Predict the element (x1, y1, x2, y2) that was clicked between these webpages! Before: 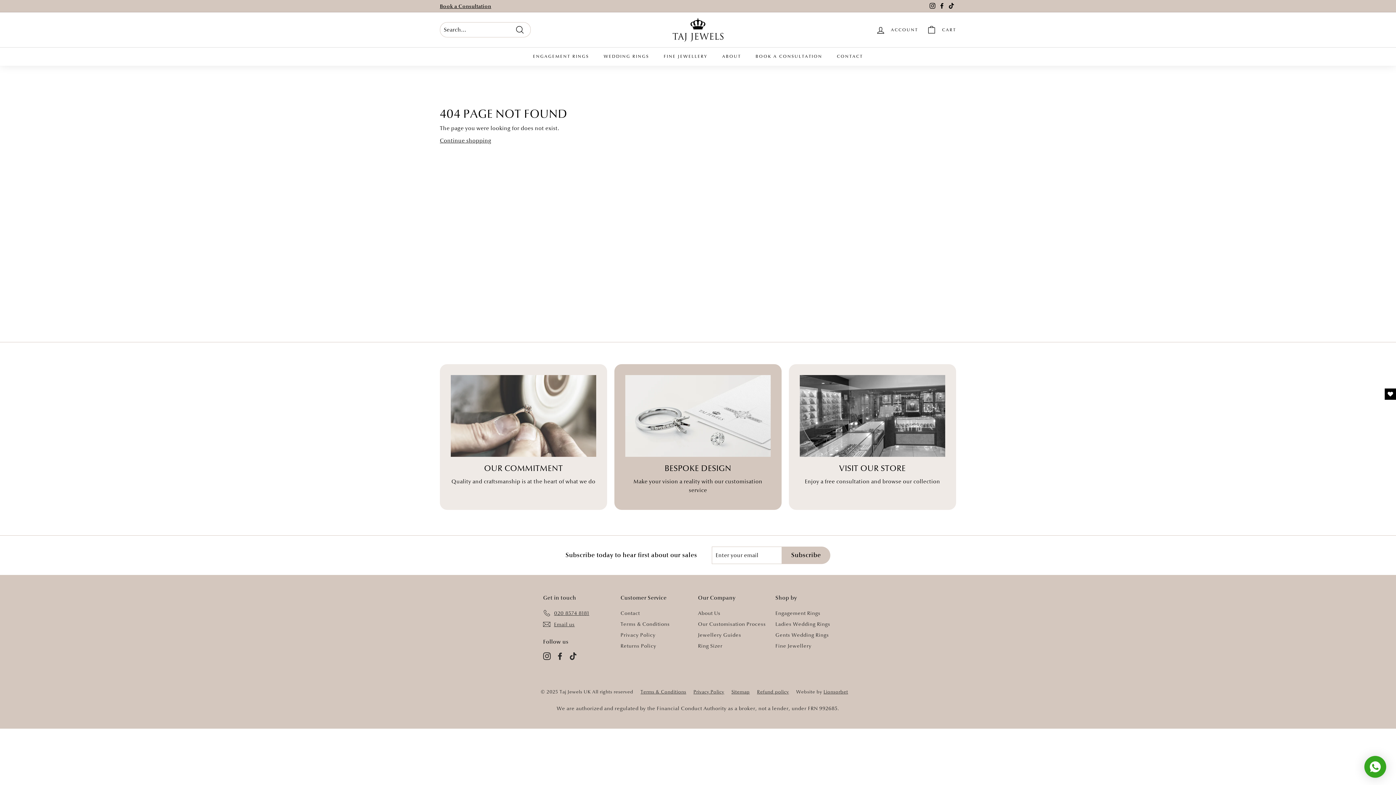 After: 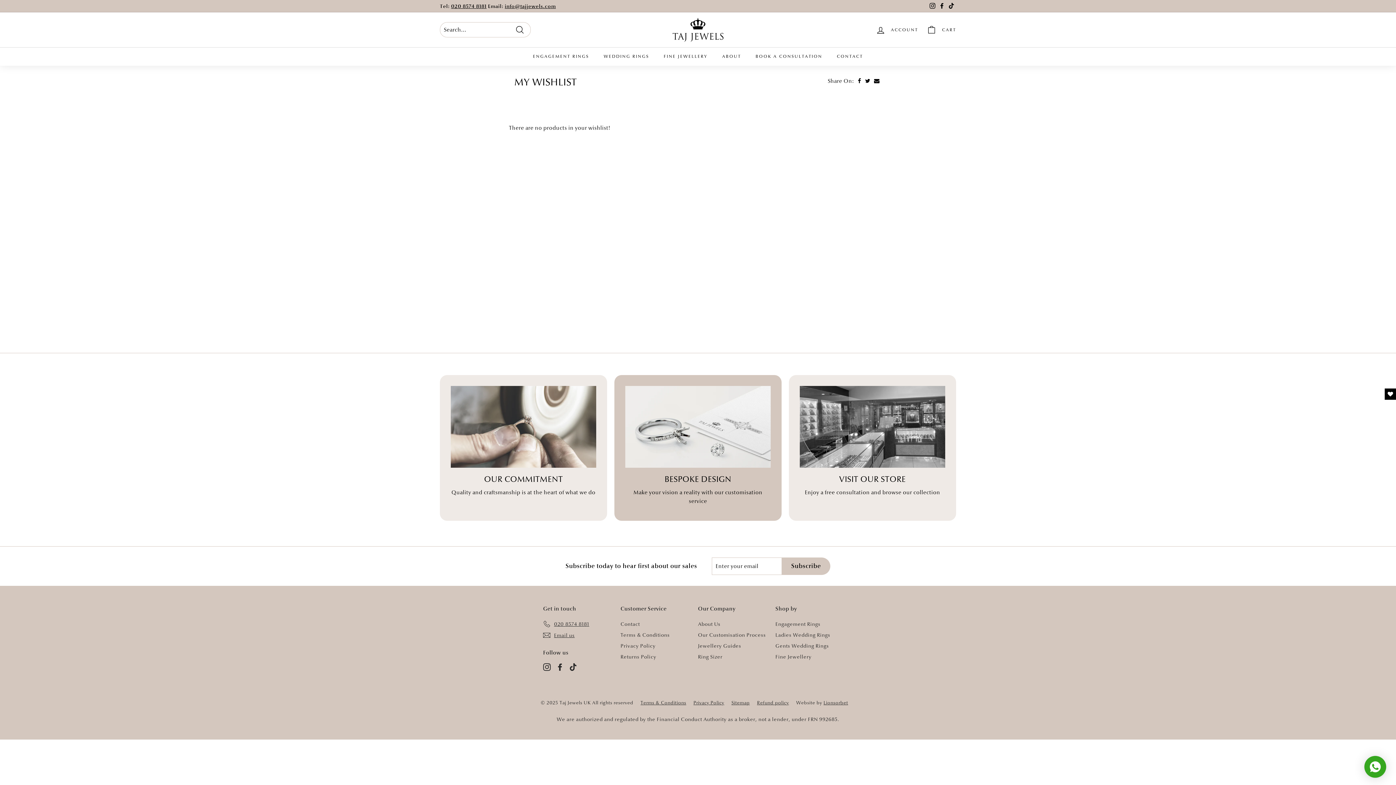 Action: bbox: (1385, 388, 1396, 400)